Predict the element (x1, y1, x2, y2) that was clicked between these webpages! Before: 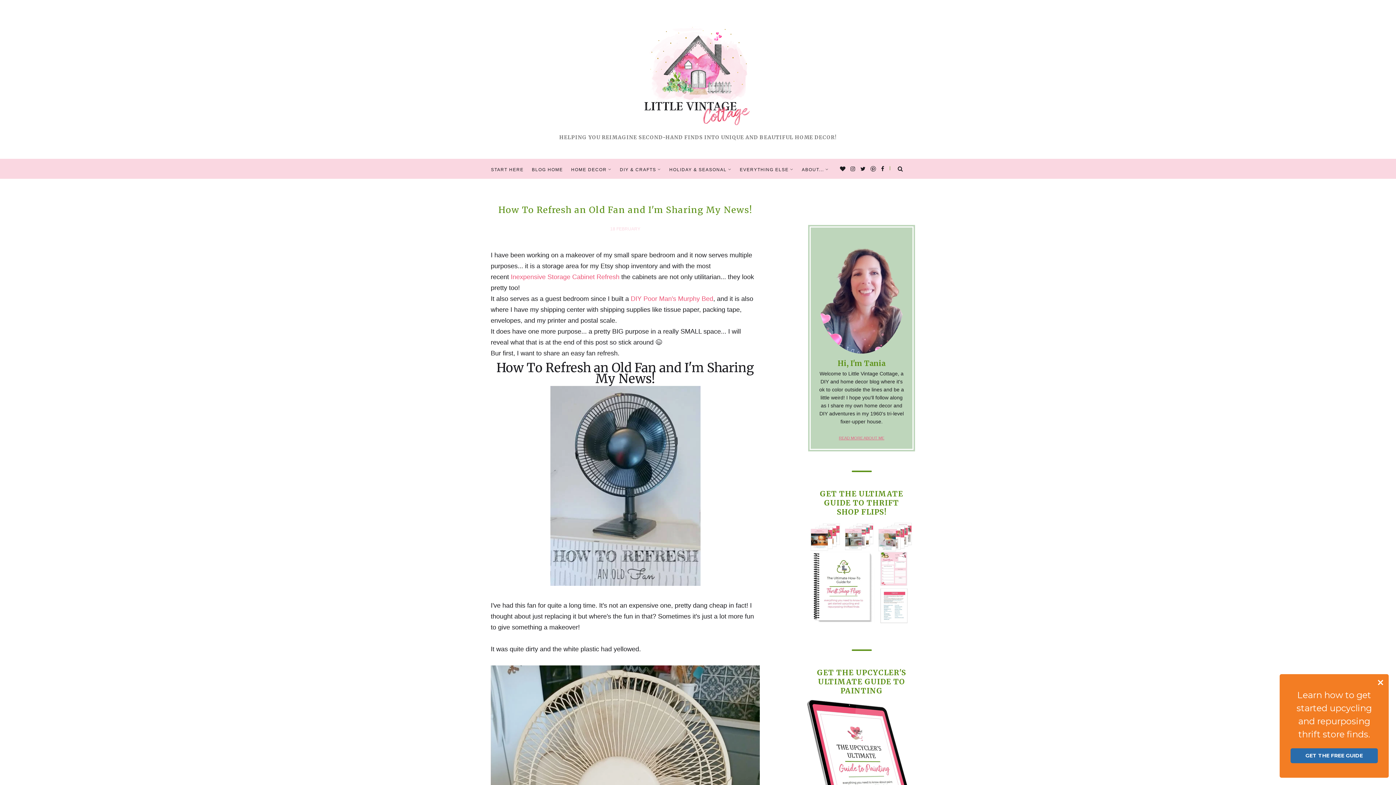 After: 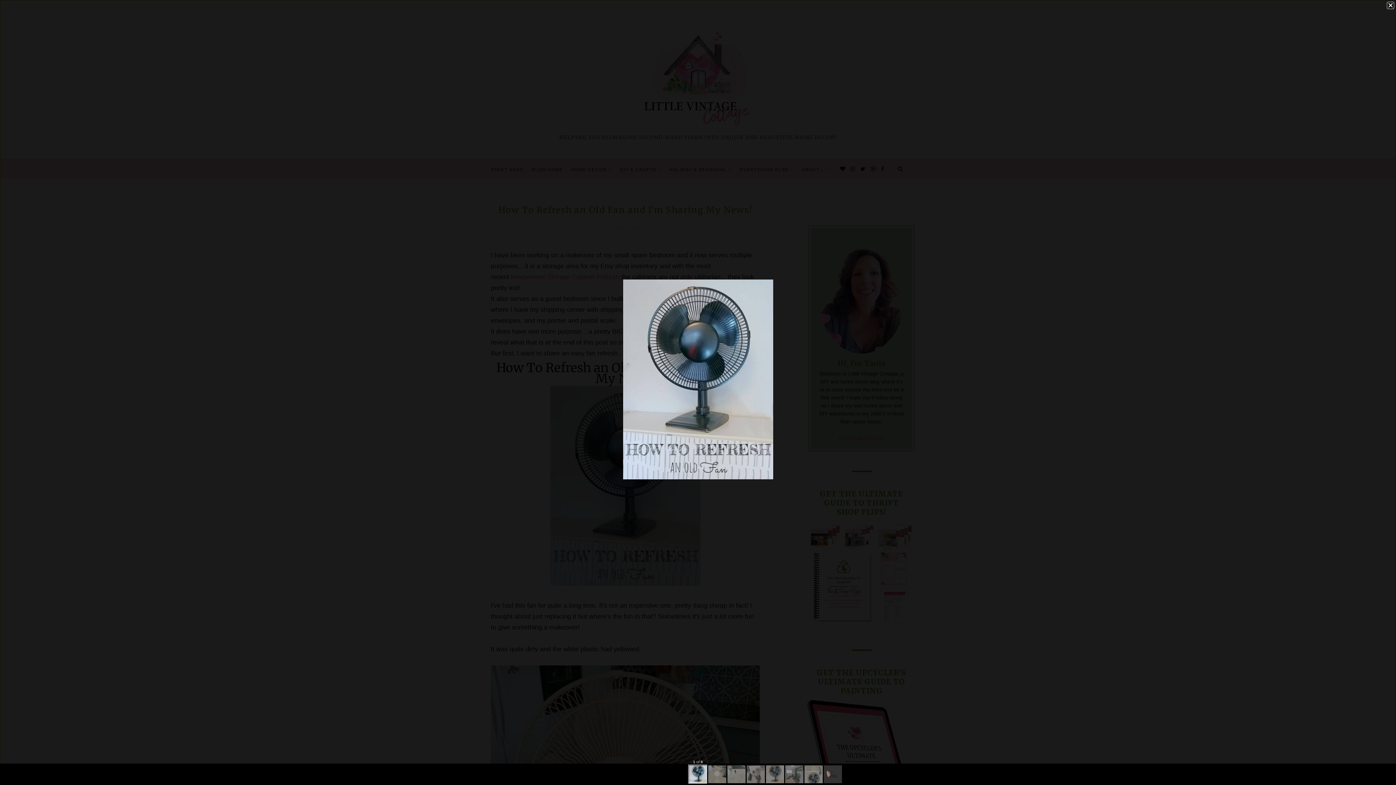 Action: bbox: (550, 386, 700, 589)